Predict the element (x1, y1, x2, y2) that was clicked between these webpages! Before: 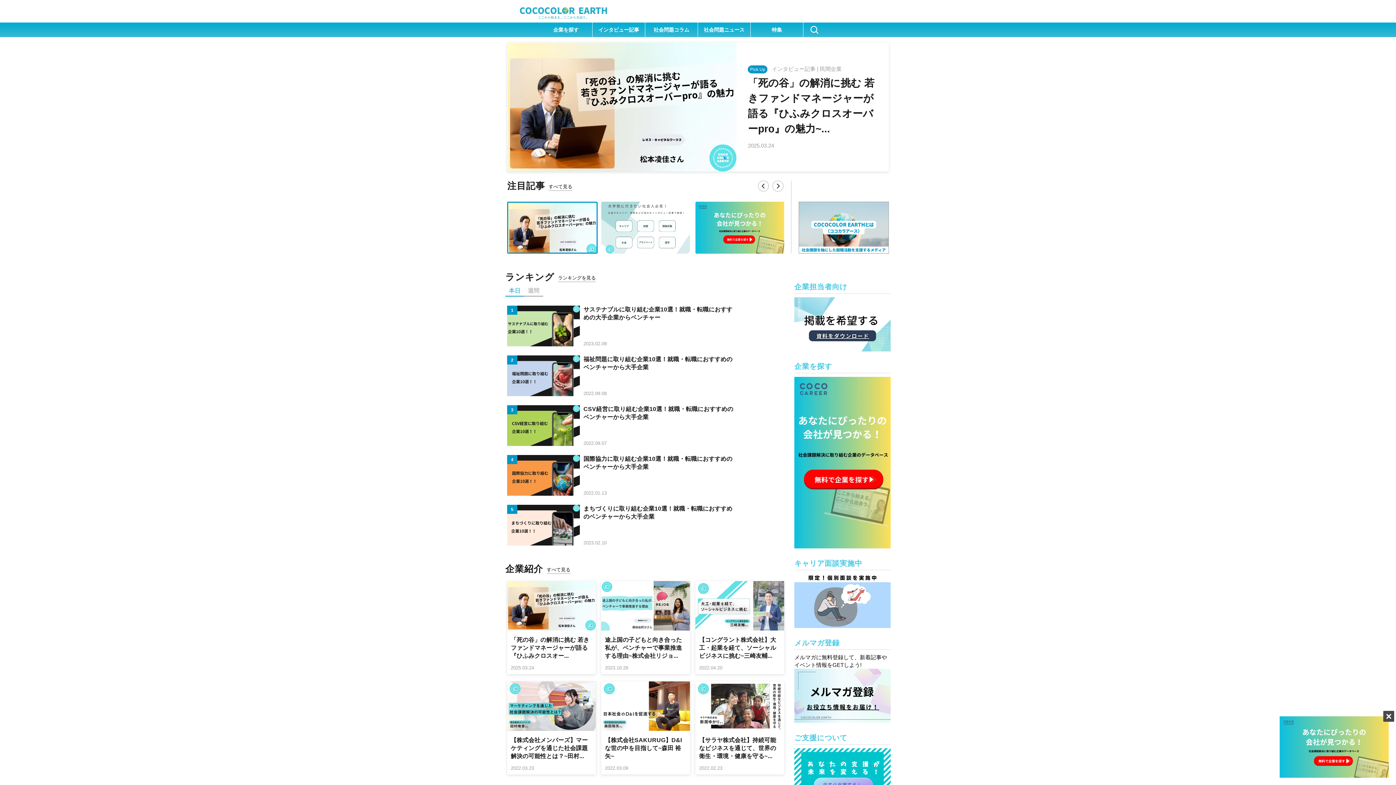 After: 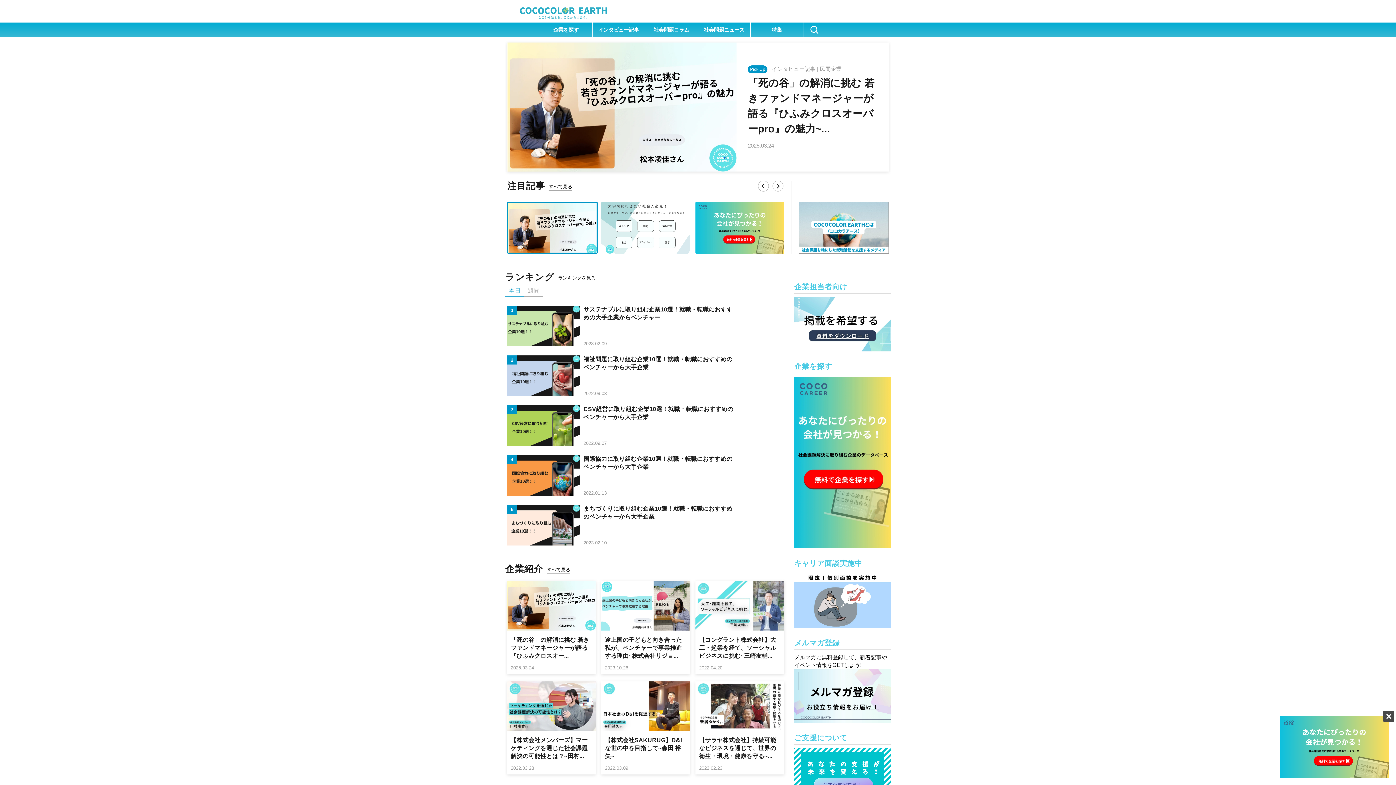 Action: bbox: (520, 12, 607, 18)